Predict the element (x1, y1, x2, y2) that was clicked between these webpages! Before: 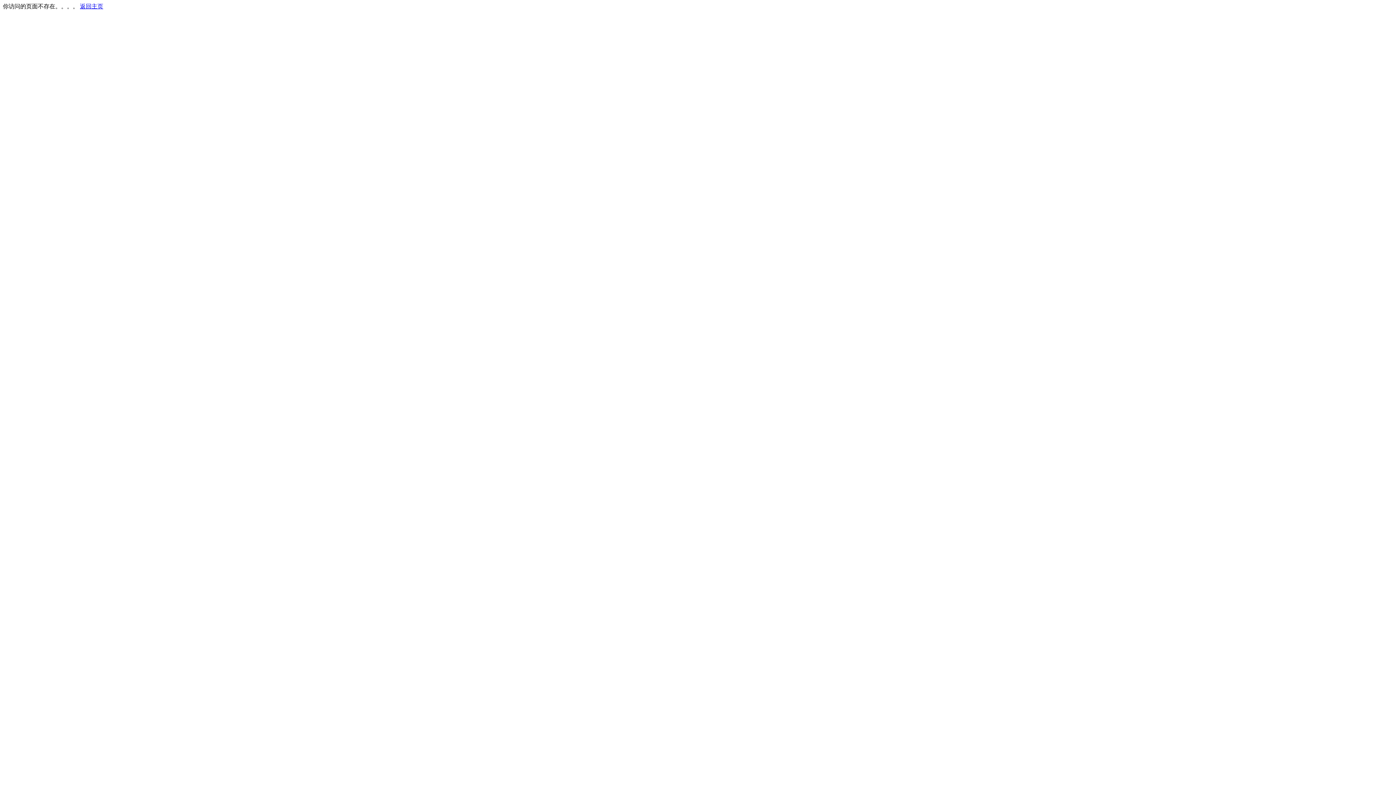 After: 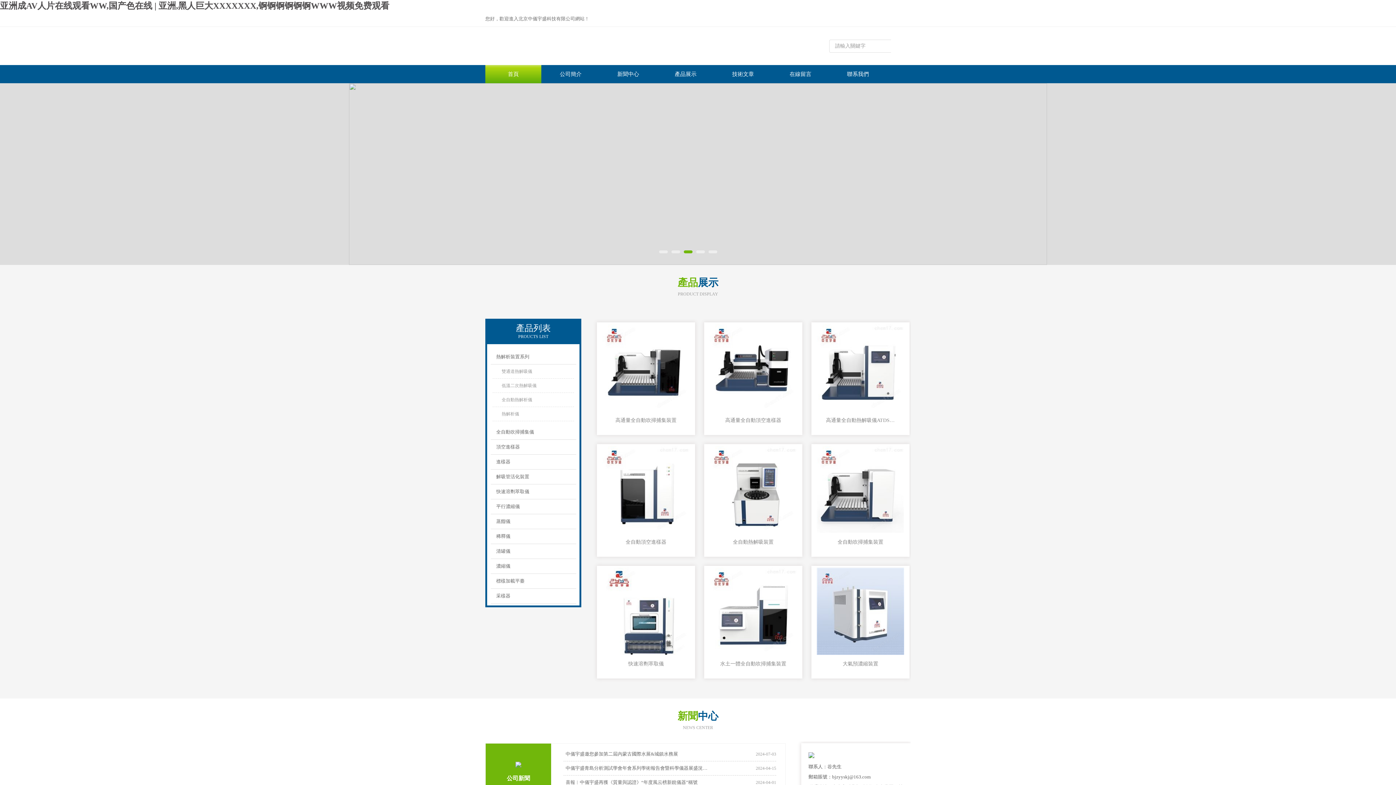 Action: bbox: (80, 3, 103, 9) label: 返回主页